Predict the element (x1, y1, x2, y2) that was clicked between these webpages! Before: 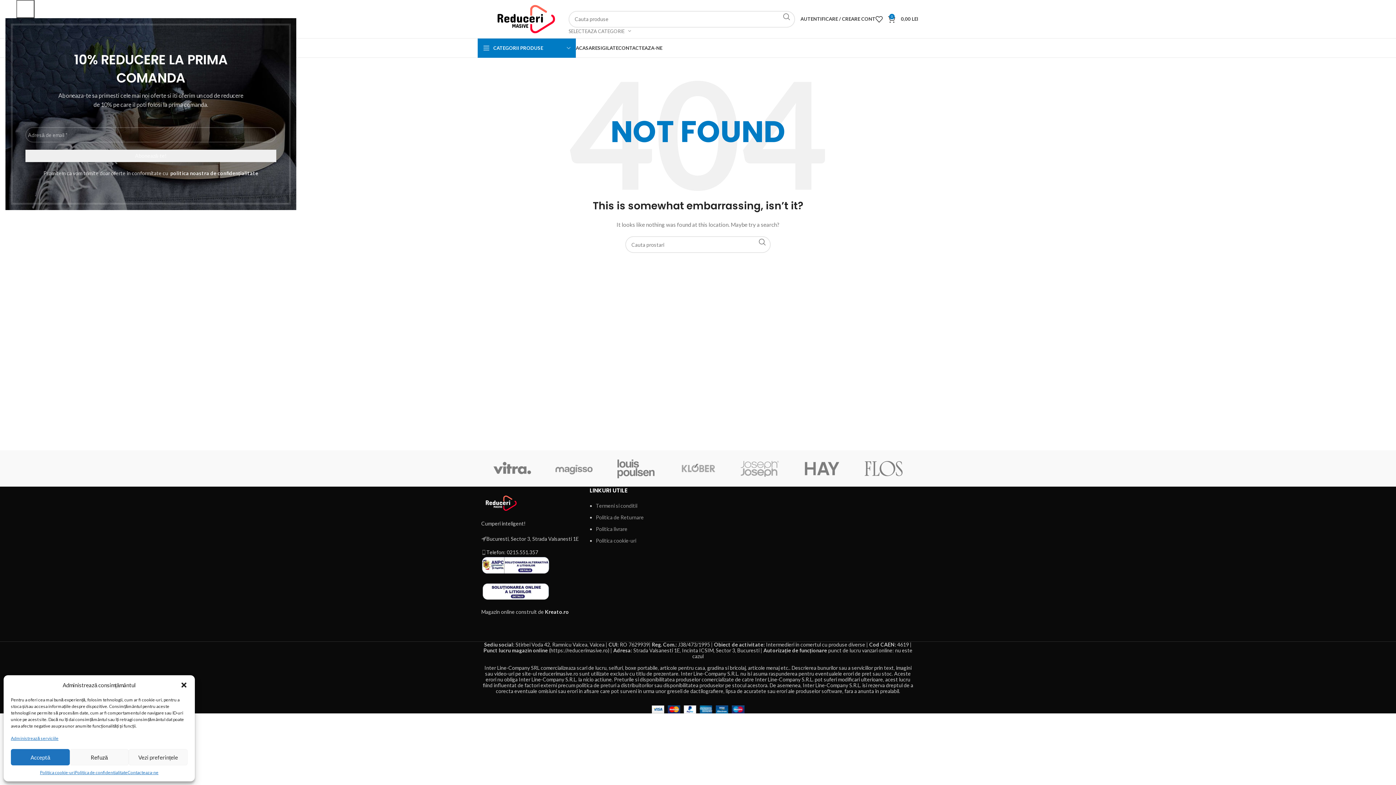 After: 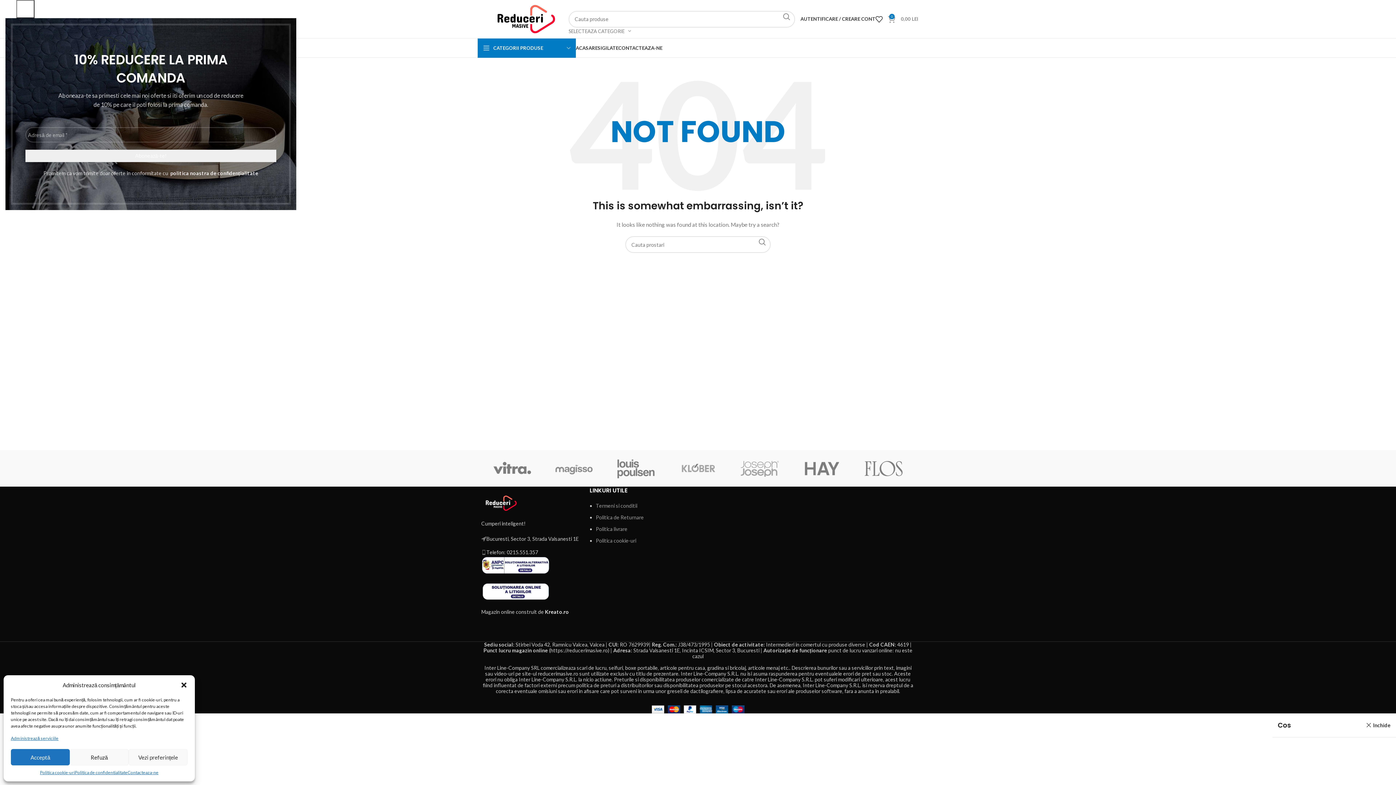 Action: label: 0
0,00 LEI bbox: (888, 11, 918, 26)